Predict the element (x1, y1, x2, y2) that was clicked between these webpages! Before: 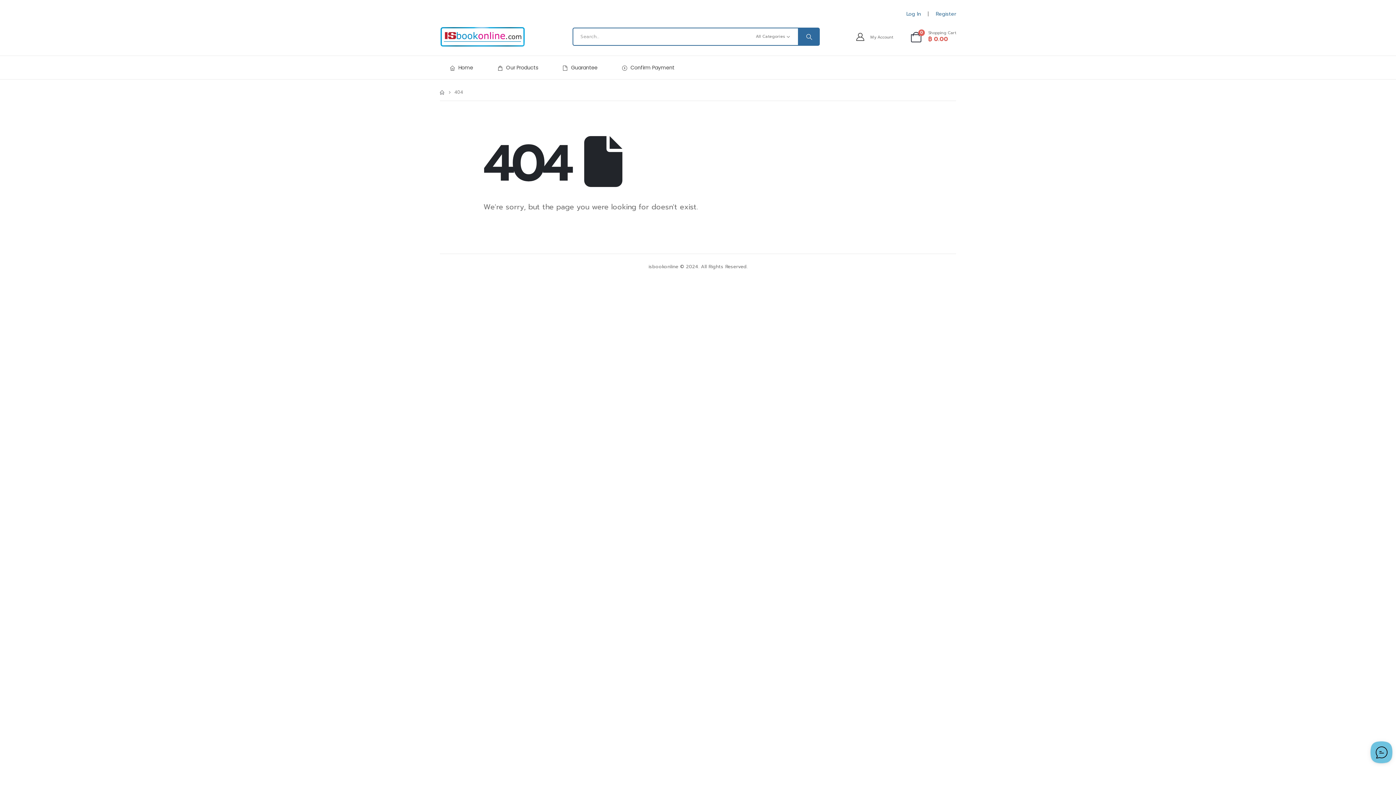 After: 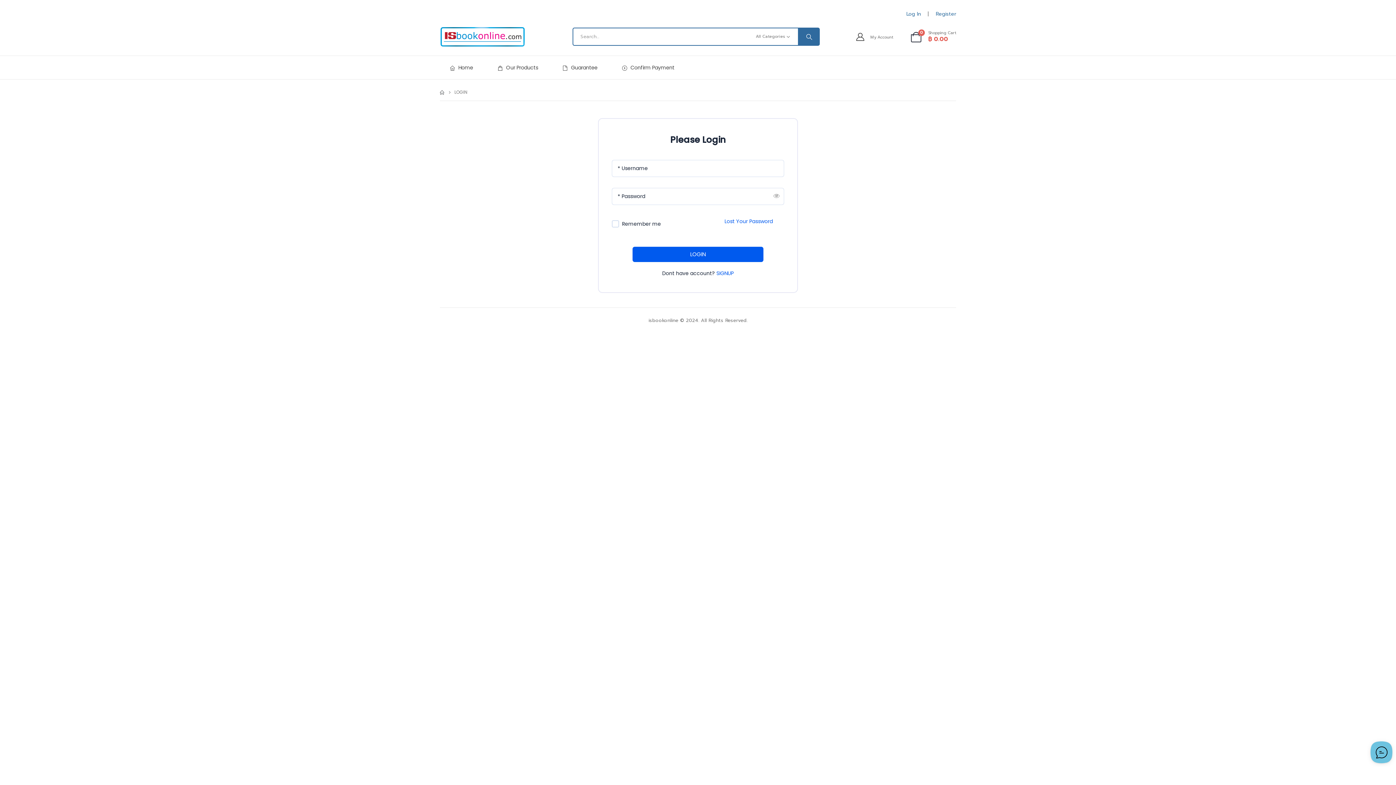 Action: bbox: (906, 10, 921, 17) label: Log In